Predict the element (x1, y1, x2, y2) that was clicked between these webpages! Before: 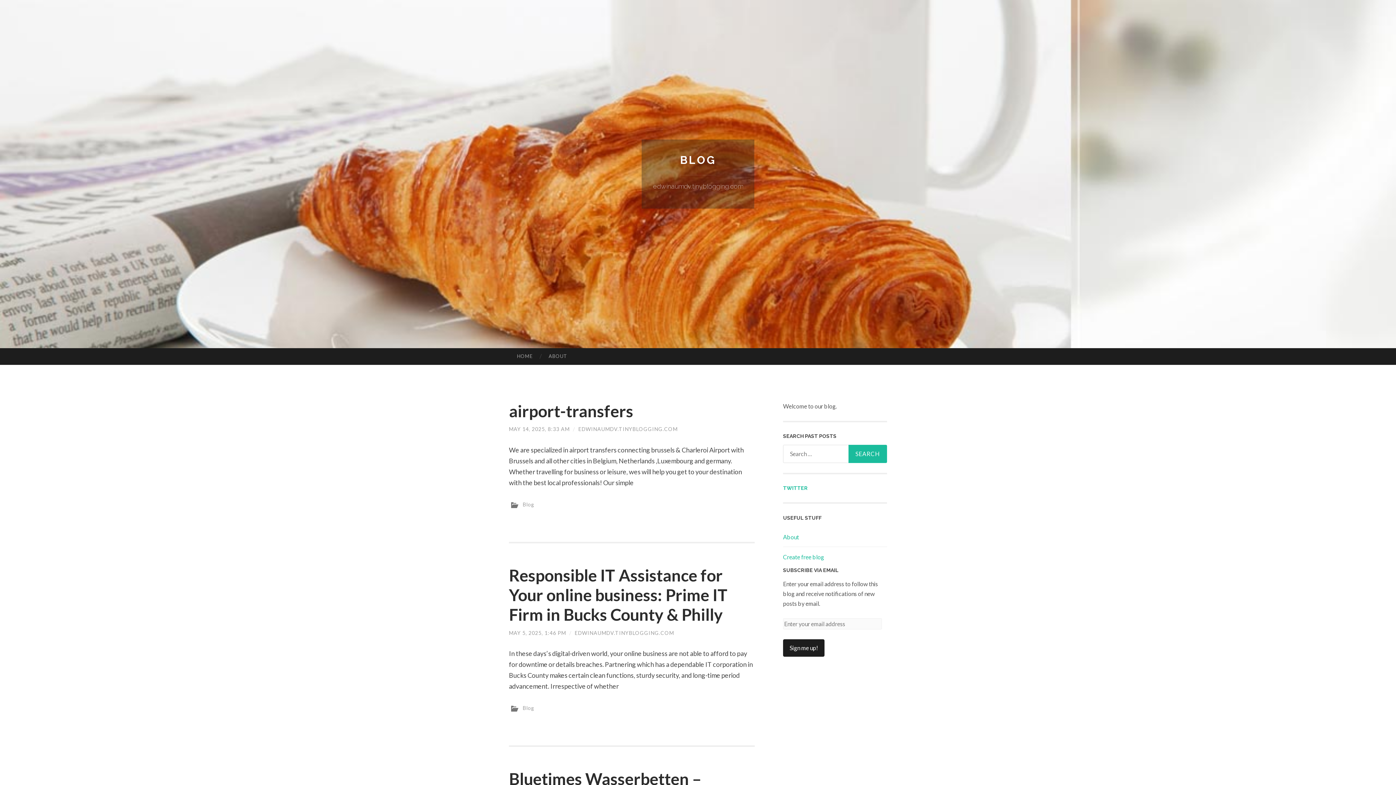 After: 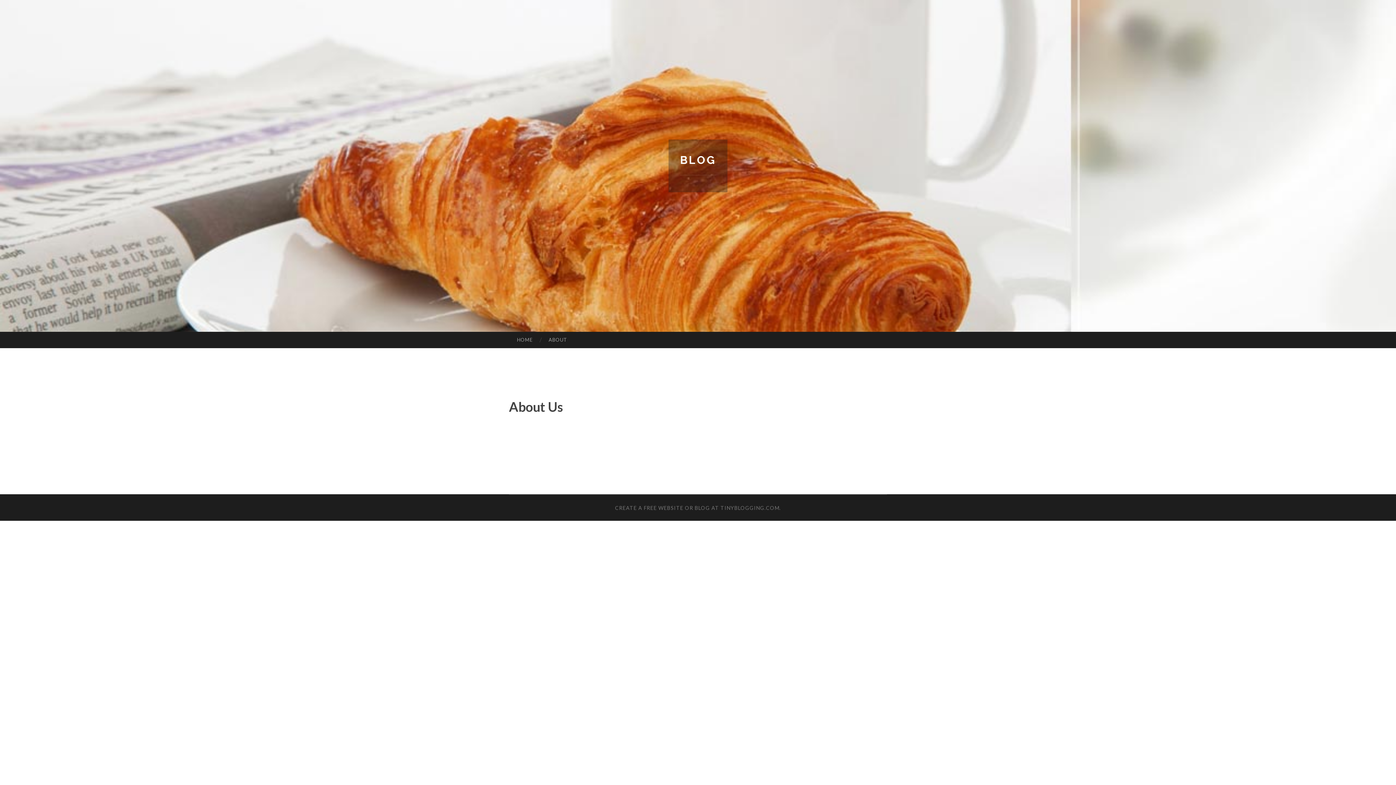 Action: label: ABOUT bbox: (540, 348, 575, 364)